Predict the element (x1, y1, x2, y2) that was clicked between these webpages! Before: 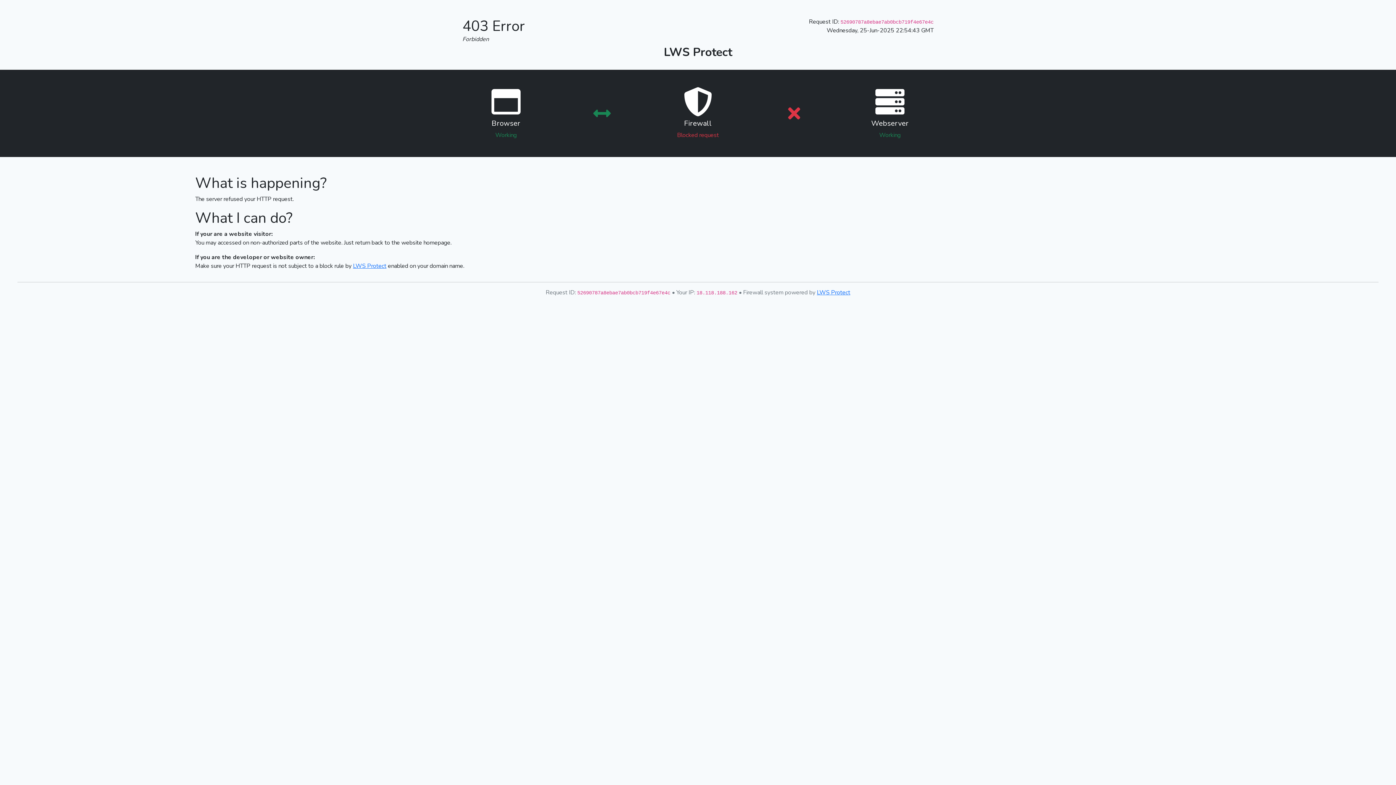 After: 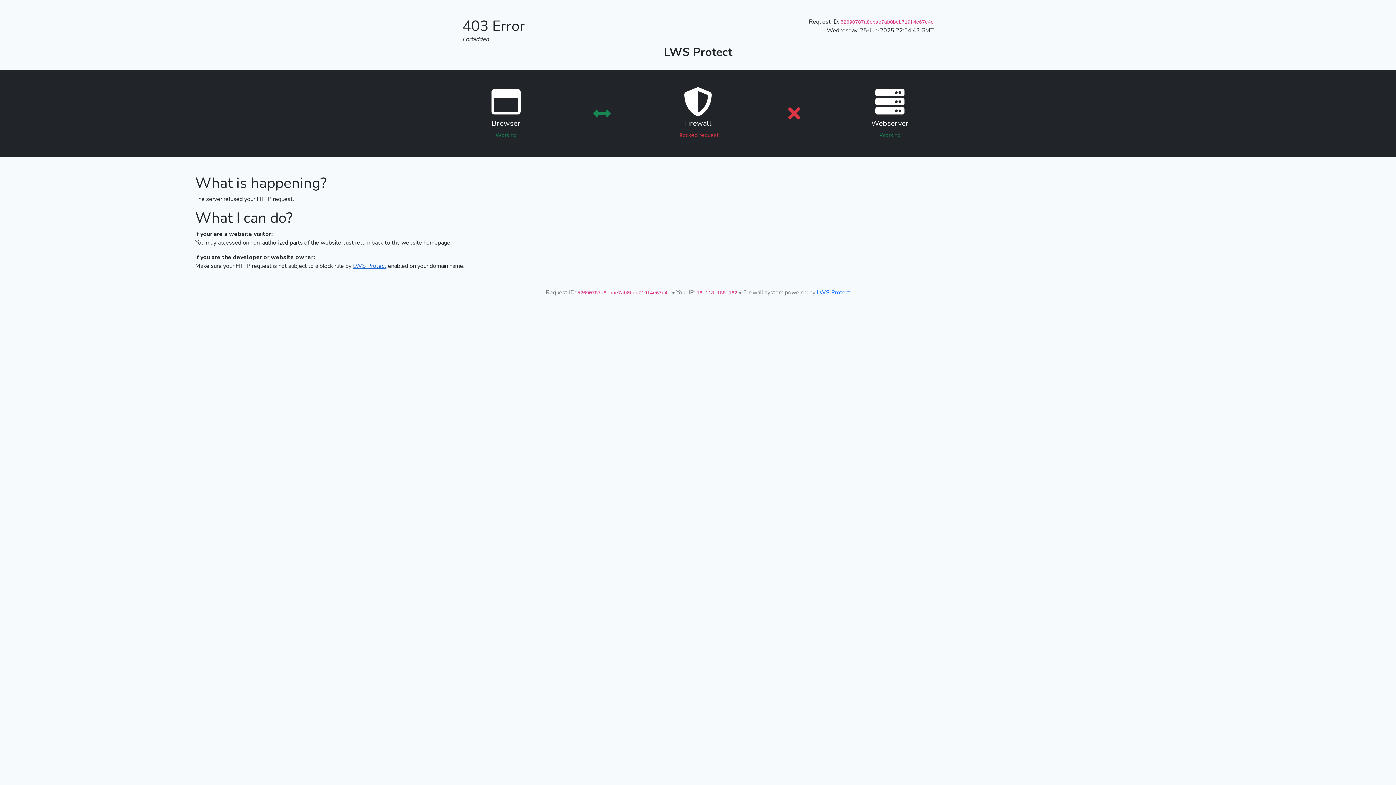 Action: bbox: (353, 262, 386, 270) label: LWS Protect